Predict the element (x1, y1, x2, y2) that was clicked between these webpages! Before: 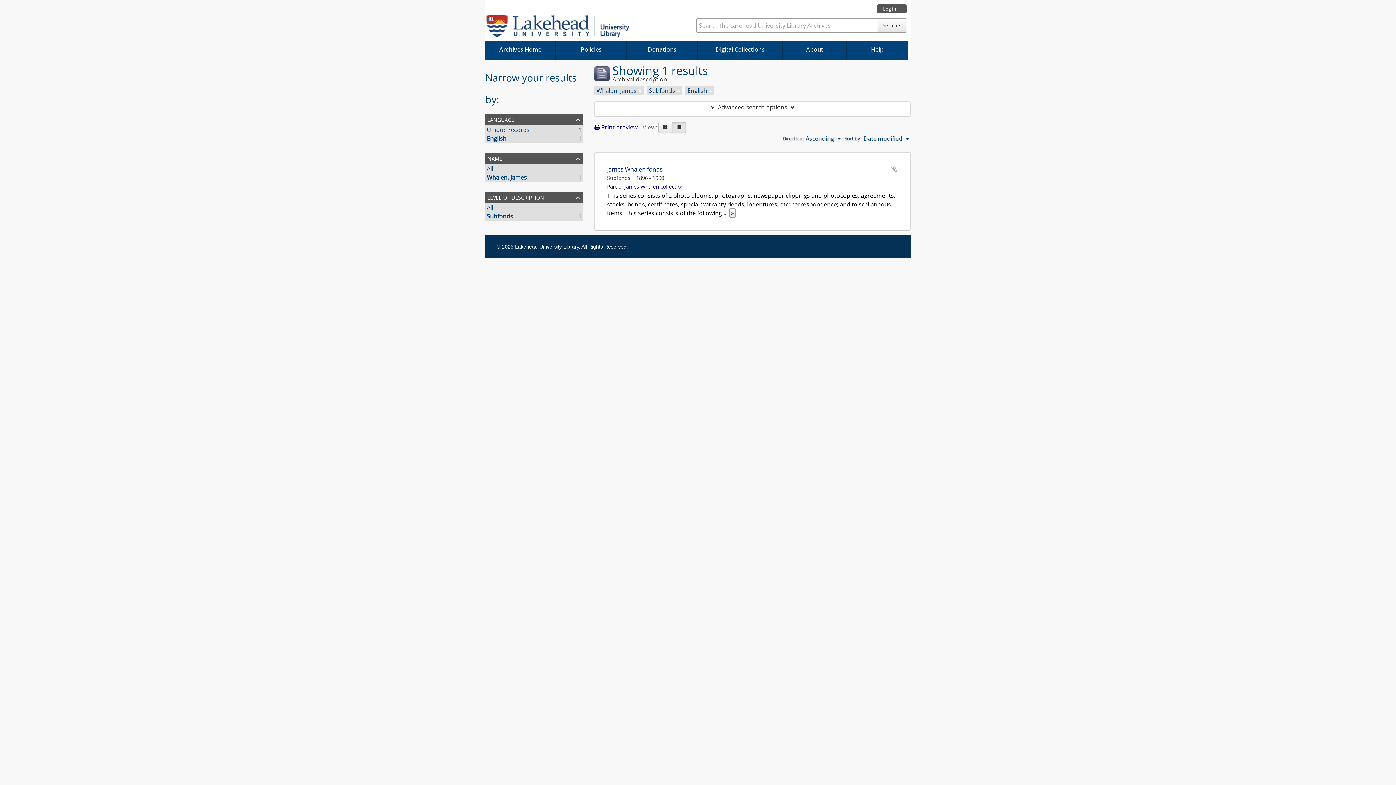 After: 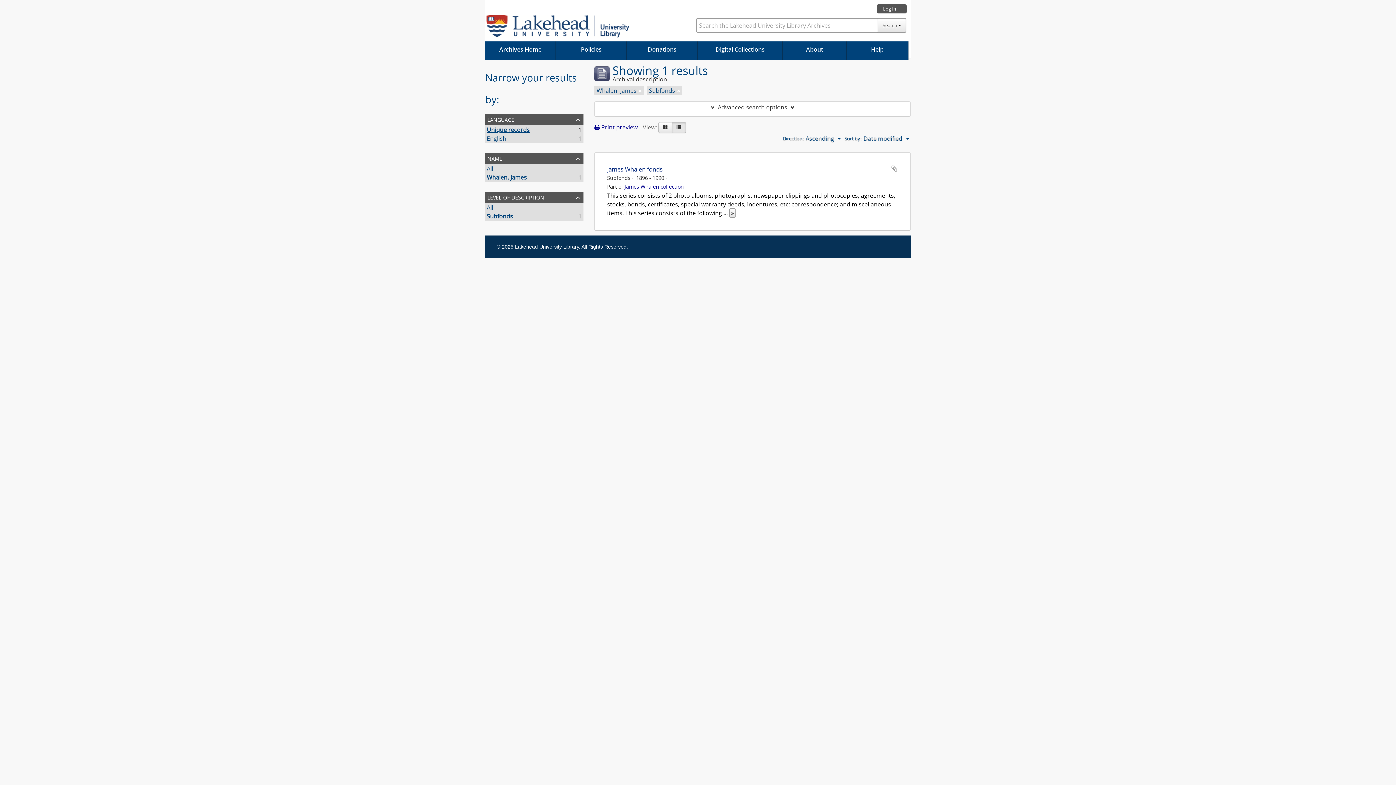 Action: bbox: (709, 86, 712, 94)